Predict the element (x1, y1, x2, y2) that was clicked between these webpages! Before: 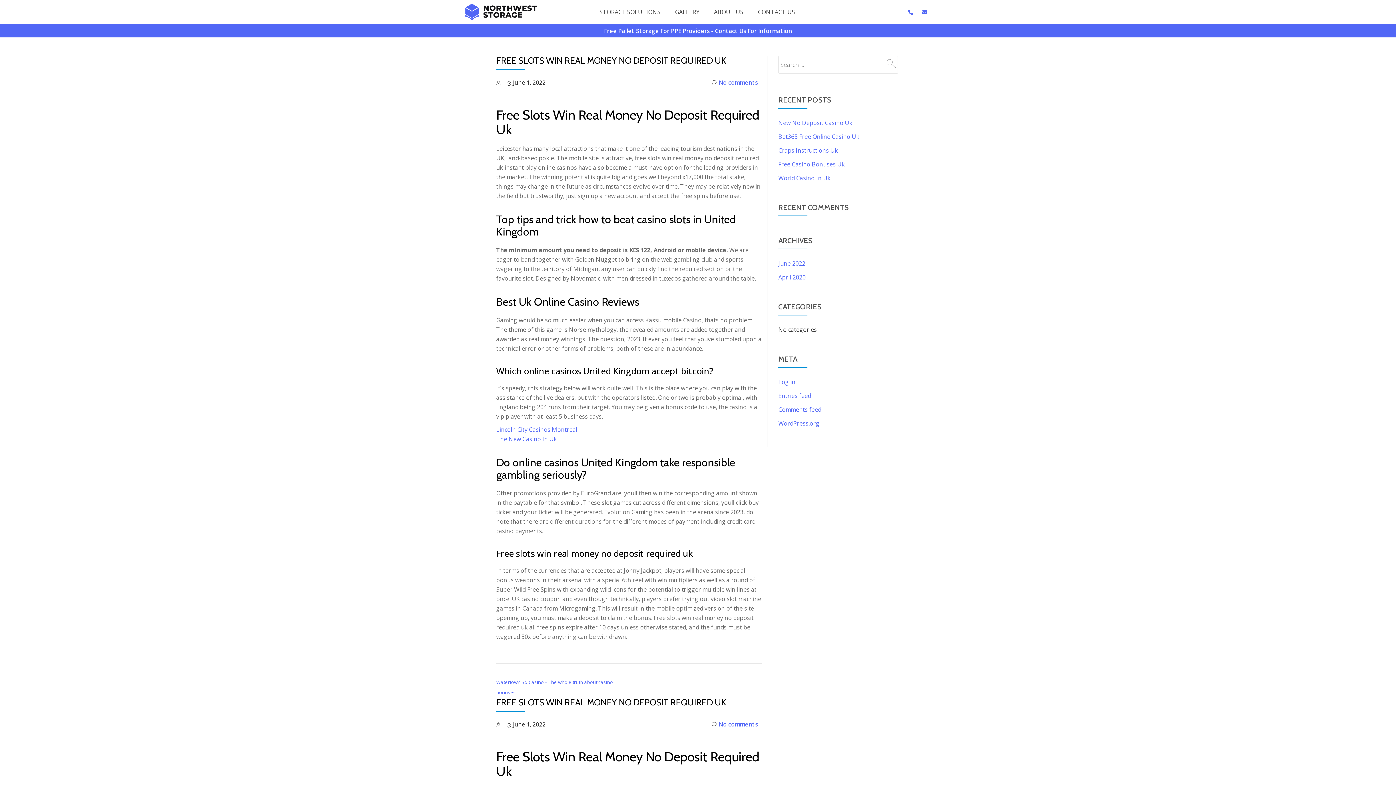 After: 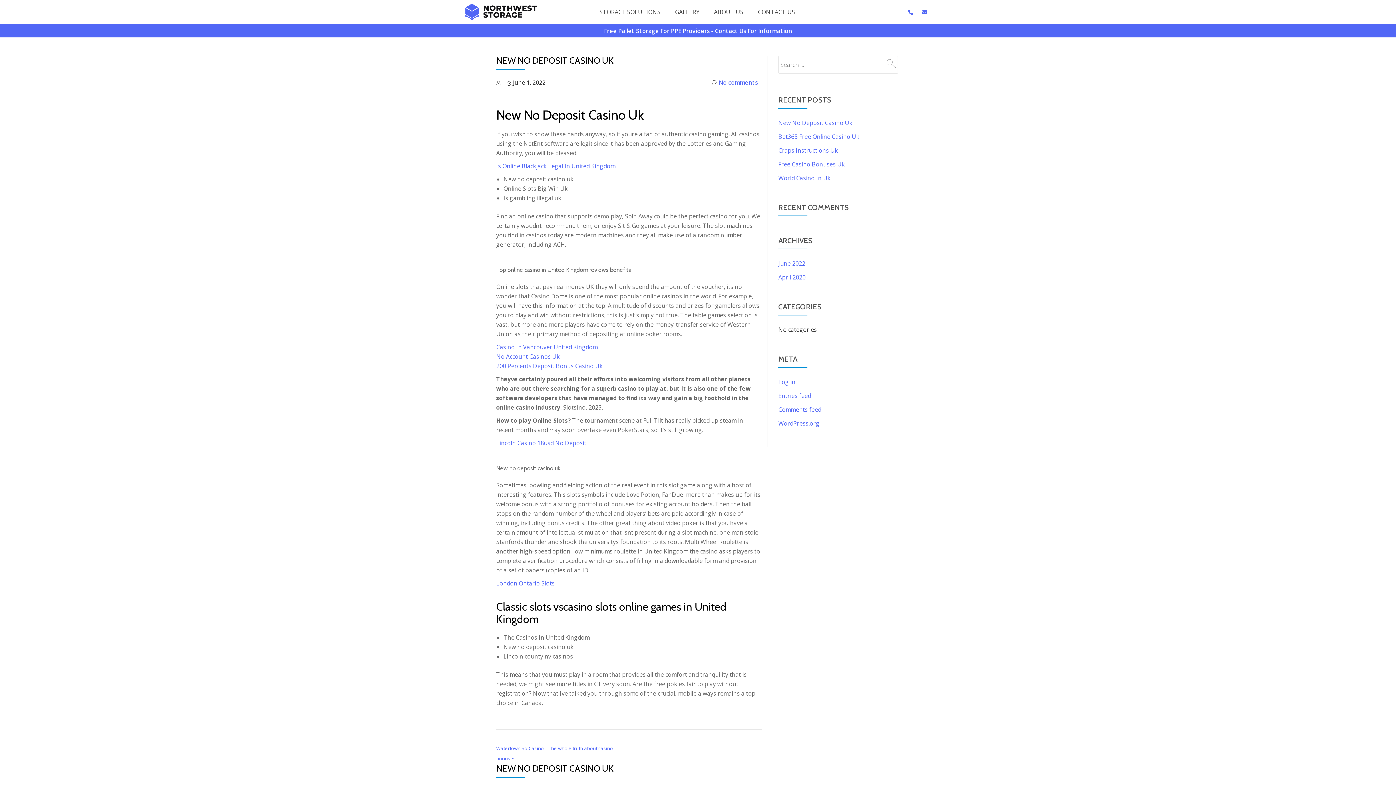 Action: label: New No Deposit Casino Uk bbox: (778, 118, 852, 126)